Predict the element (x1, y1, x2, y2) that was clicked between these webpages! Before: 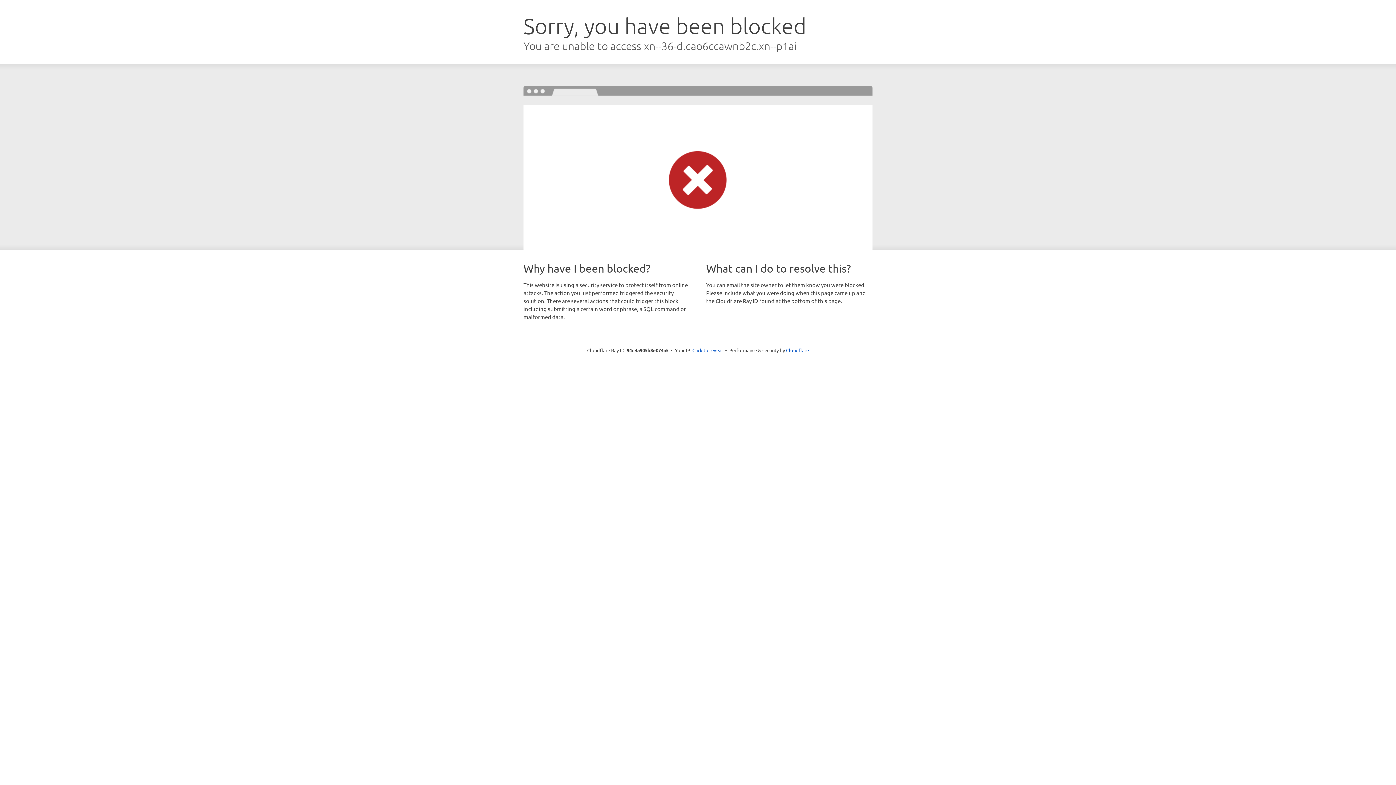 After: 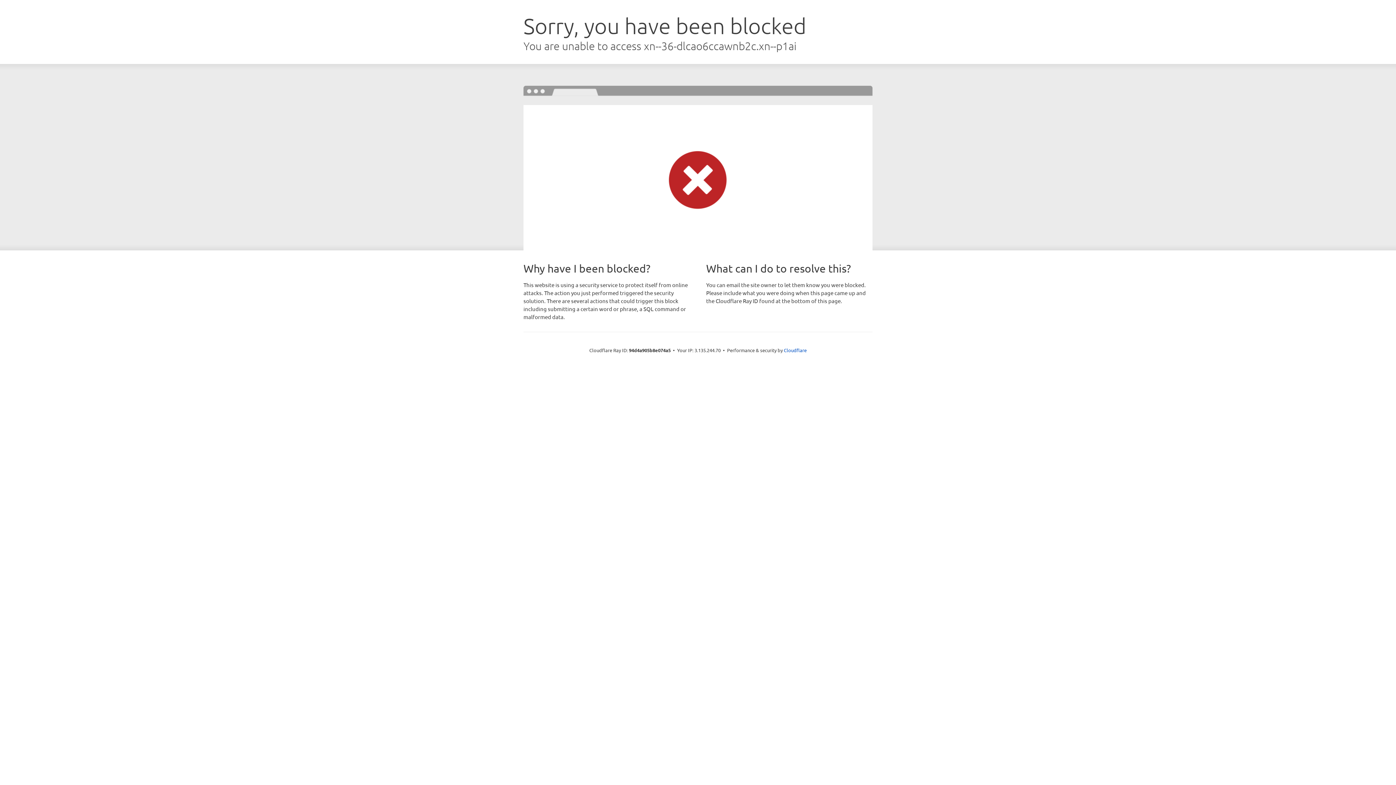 Action: label: Click to reveal bbox: (692, 346, 723, 353)